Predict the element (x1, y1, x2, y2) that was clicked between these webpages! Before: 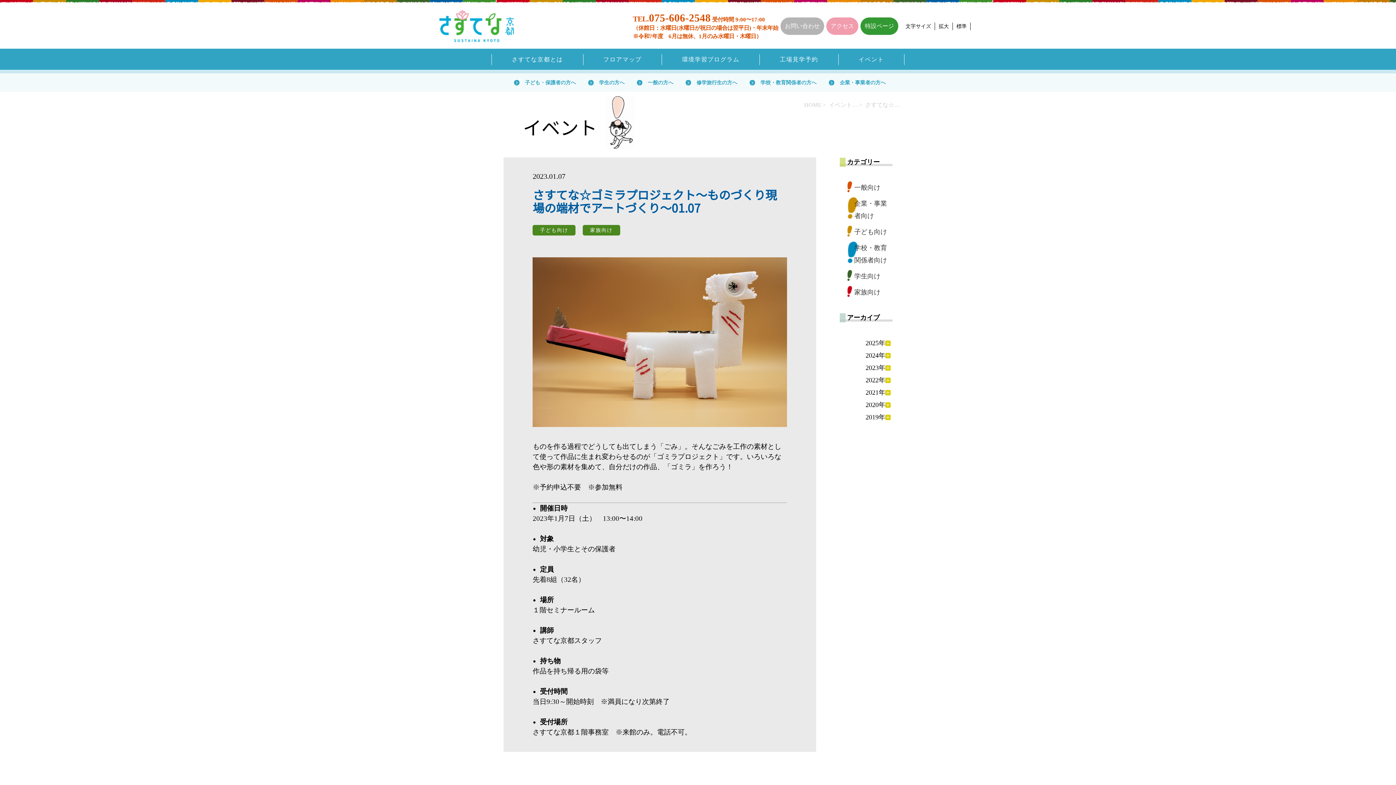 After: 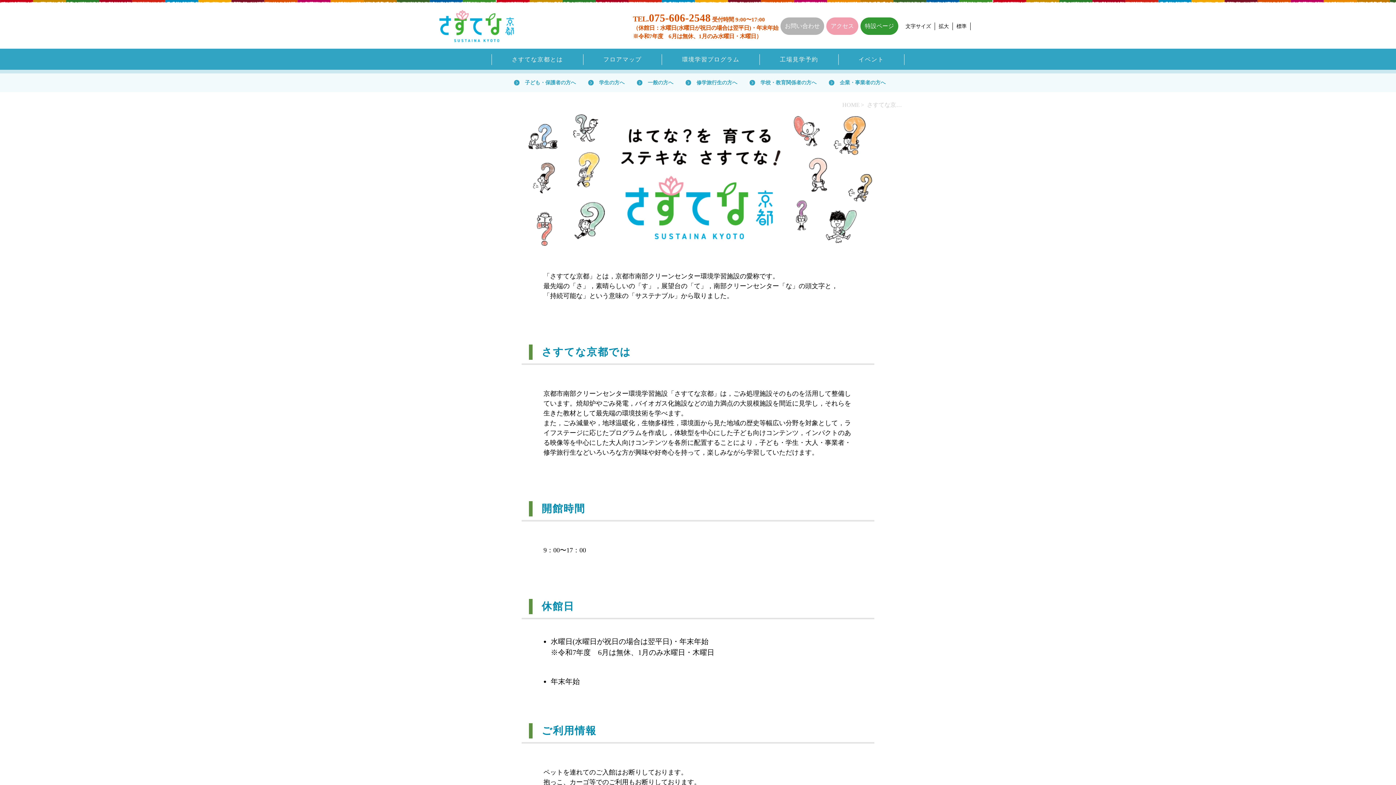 Action: label: さすてな京都とは bbox: (512, 54, 563, 65)